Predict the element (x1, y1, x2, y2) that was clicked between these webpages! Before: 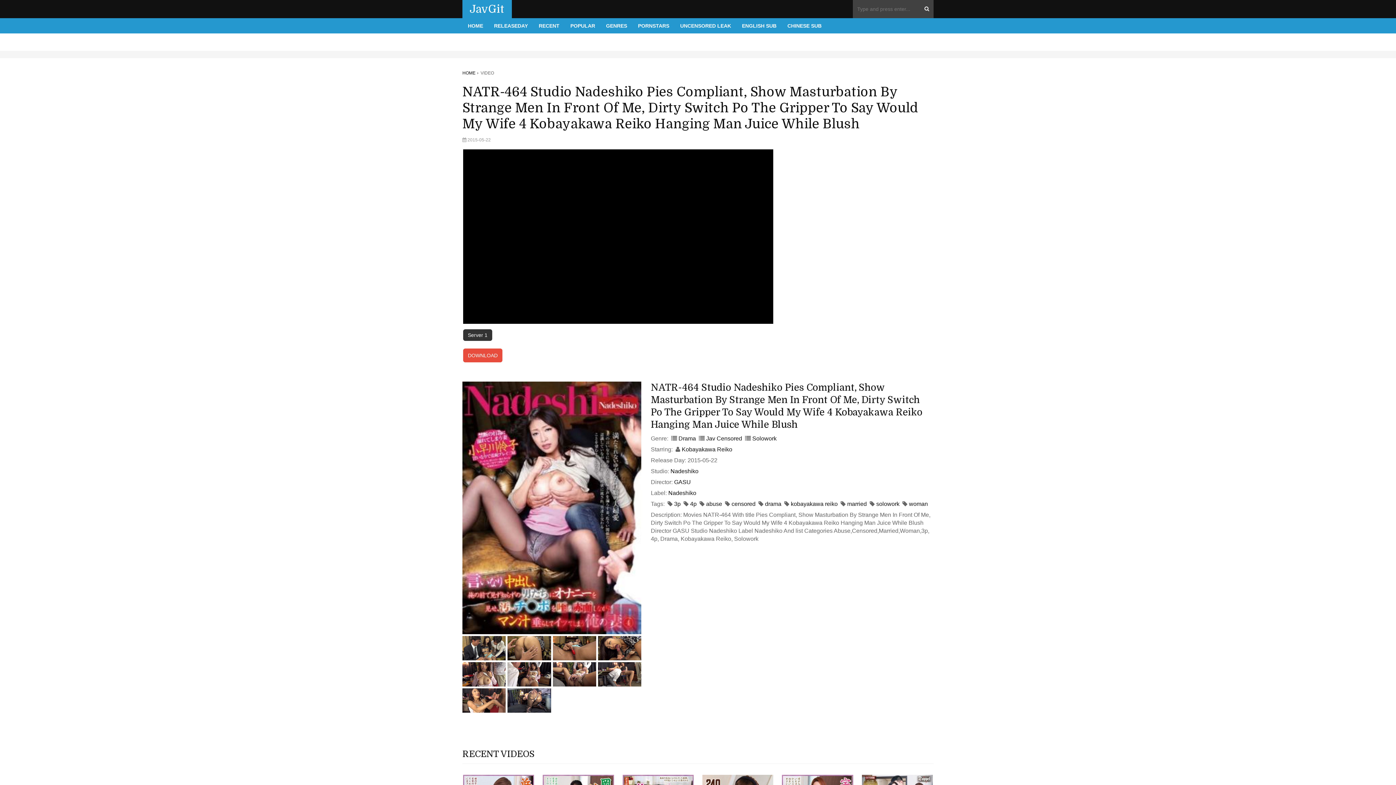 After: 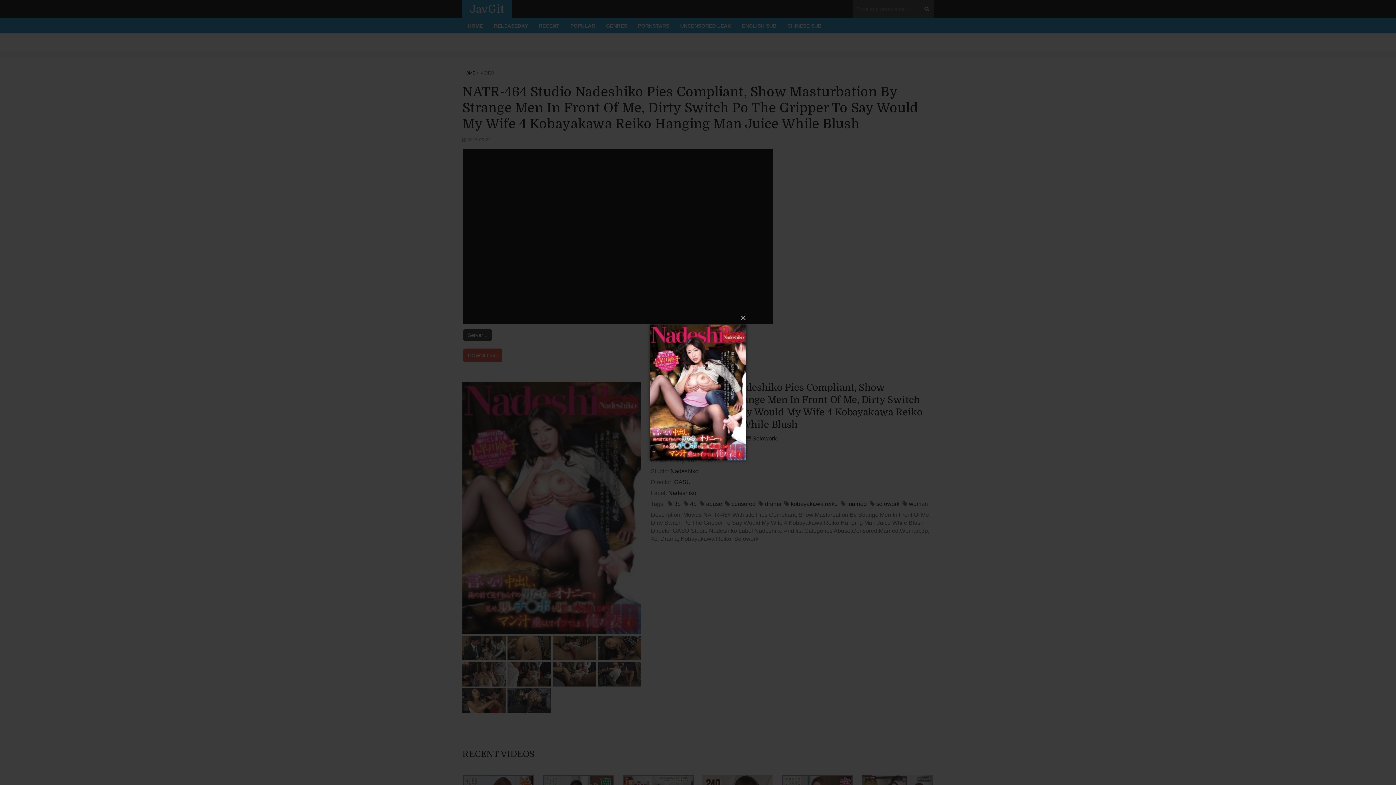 Action: bbox: (462, 381, 641, 634)